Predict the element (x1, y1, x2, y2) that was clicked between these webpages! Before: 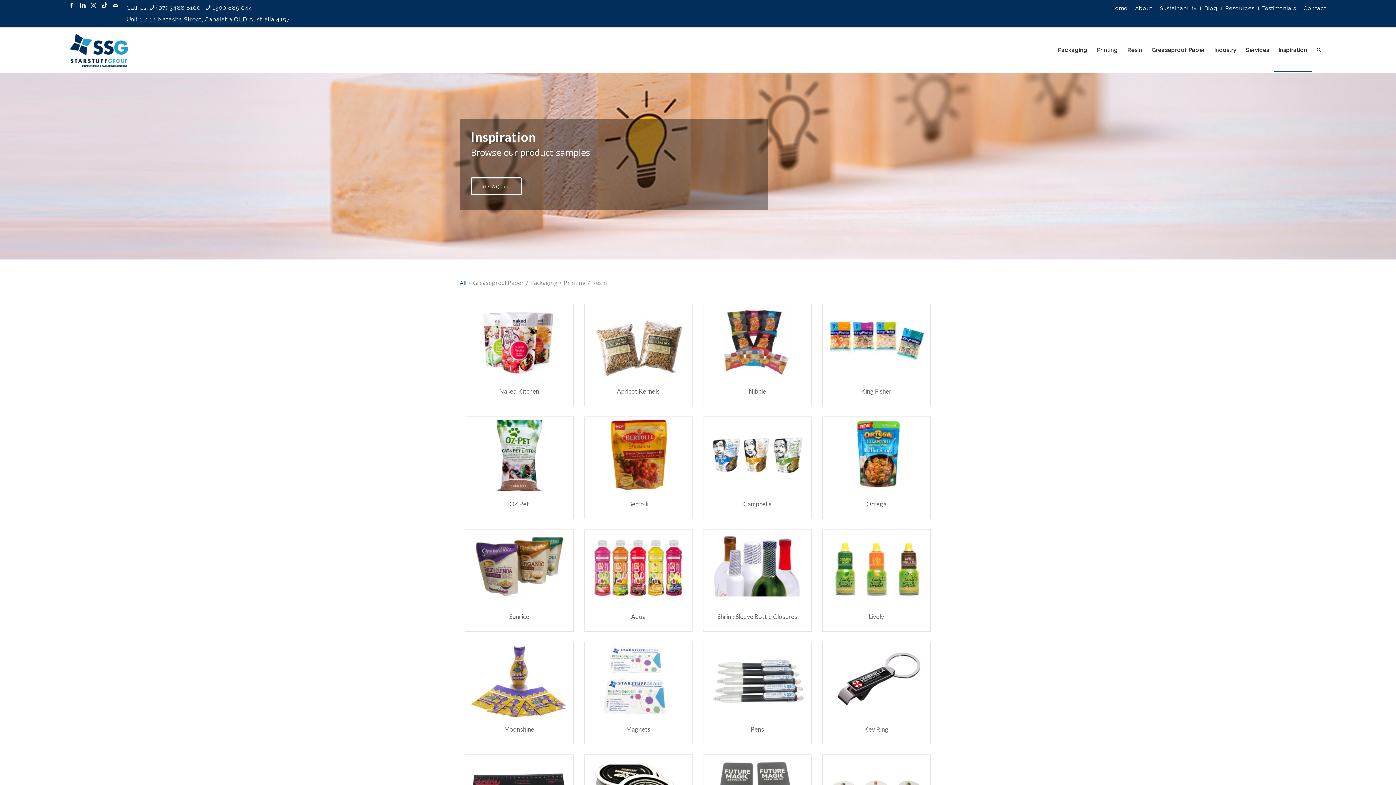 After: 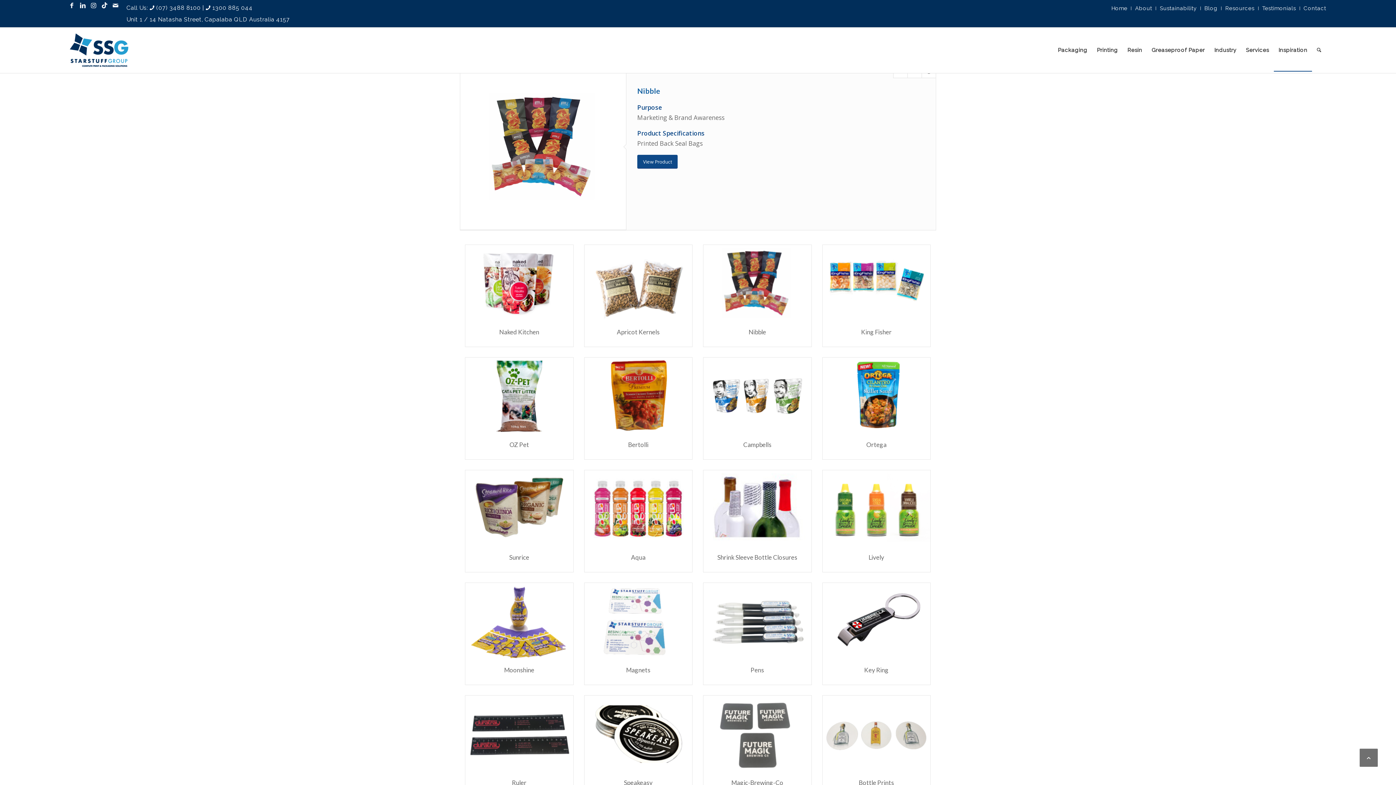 Action: bbox: (703, 304, 811, 381)